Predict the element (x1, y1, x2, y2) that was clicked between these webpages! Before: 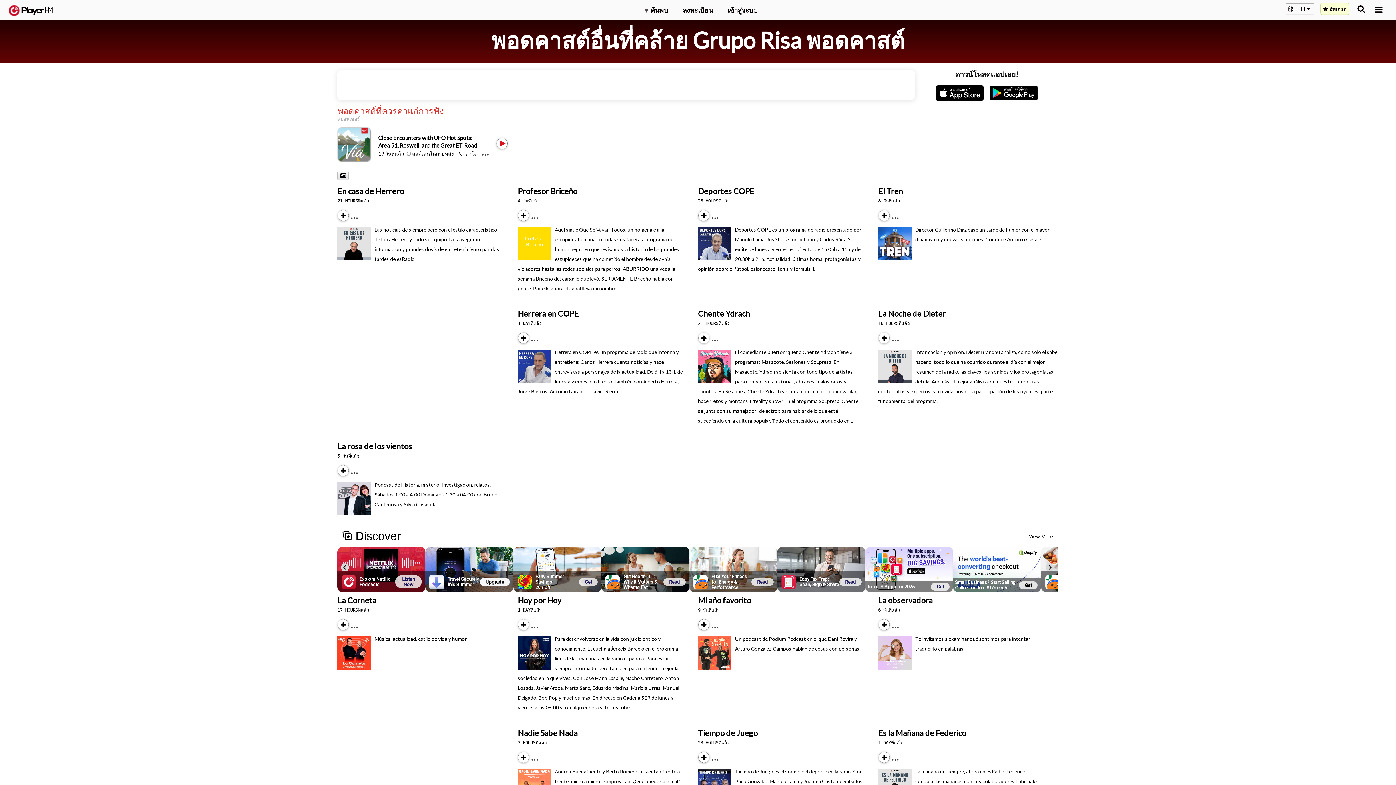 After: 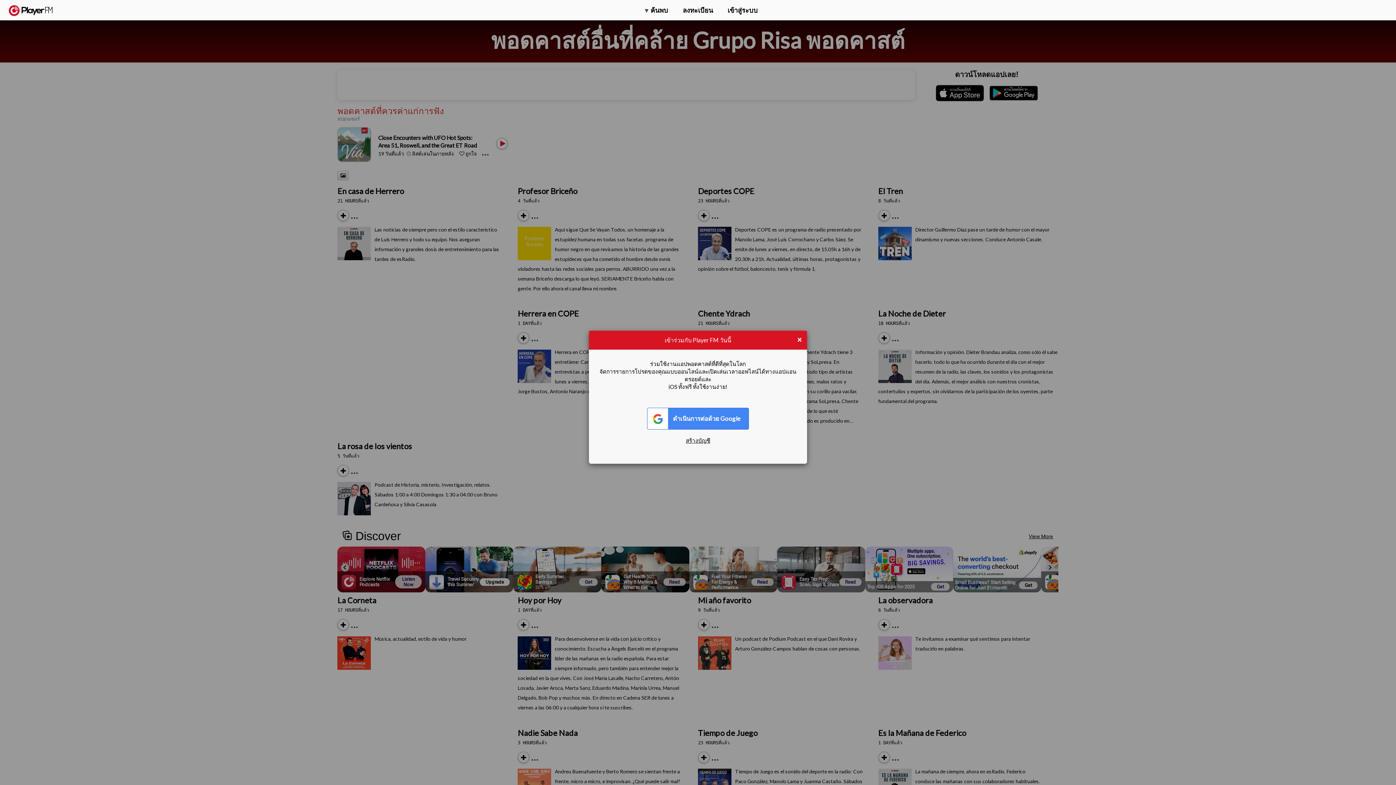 Action: bbox: (518, 342, 520, 343) label: Subscribe